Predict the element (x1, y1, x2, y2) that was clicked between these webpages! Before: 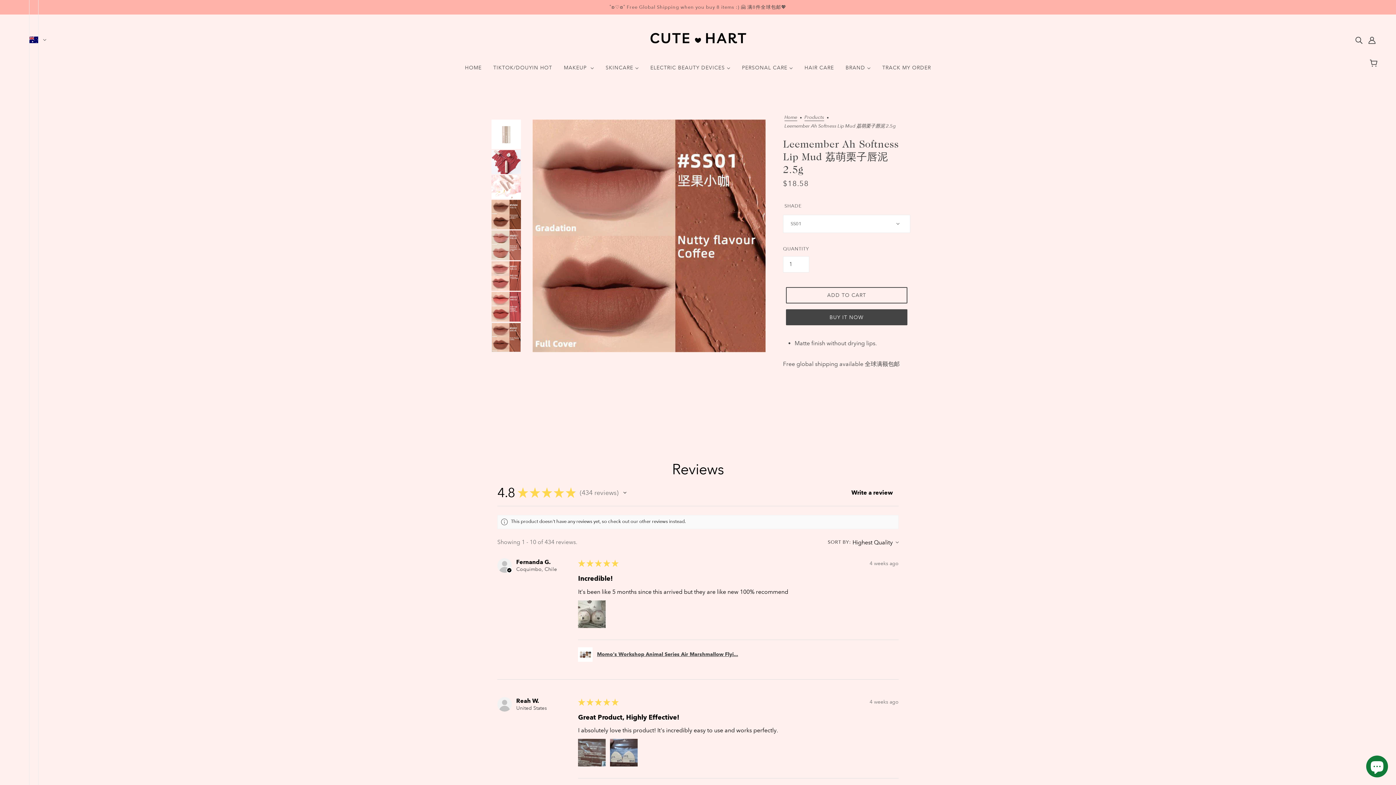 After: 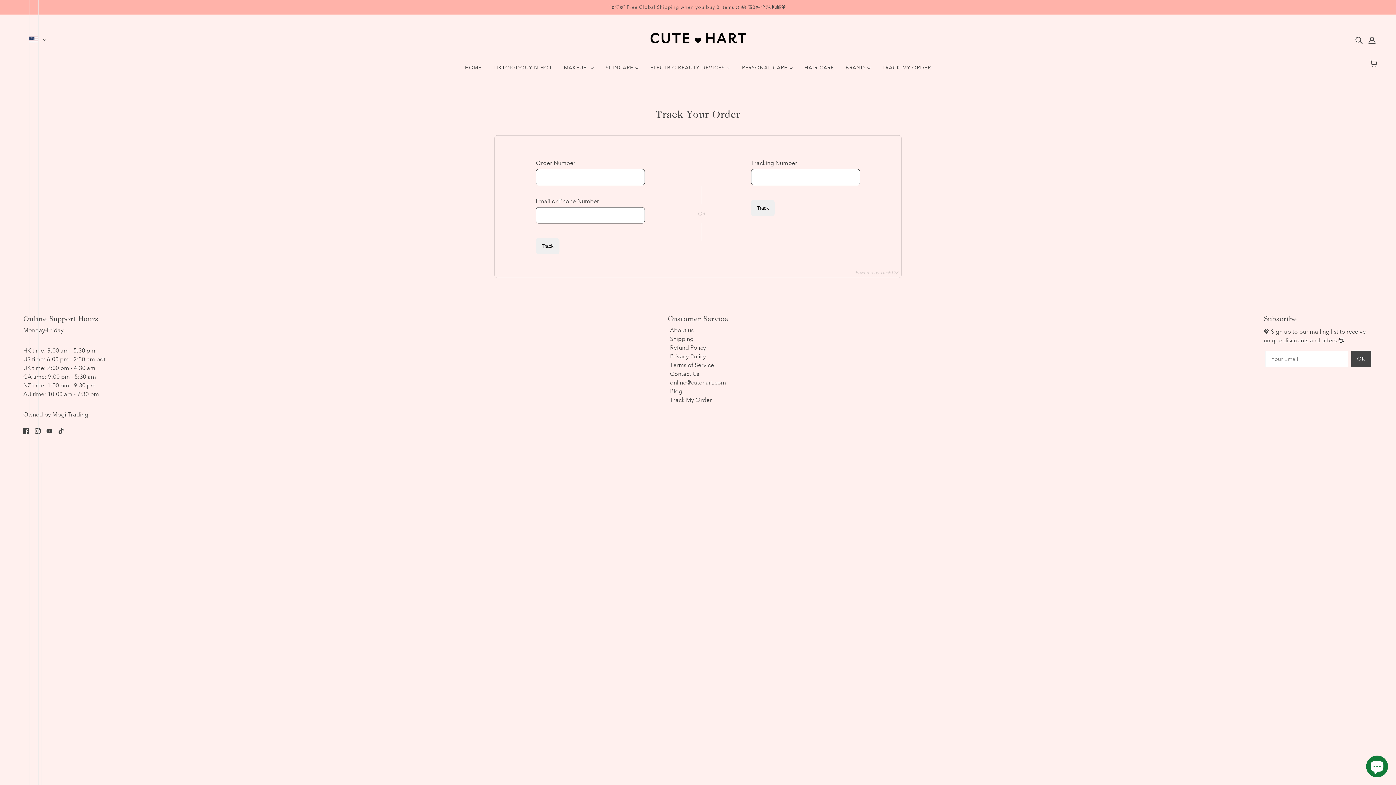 Action: label: TRACK MY ORDER bbox: (876, 59, 937, 81)